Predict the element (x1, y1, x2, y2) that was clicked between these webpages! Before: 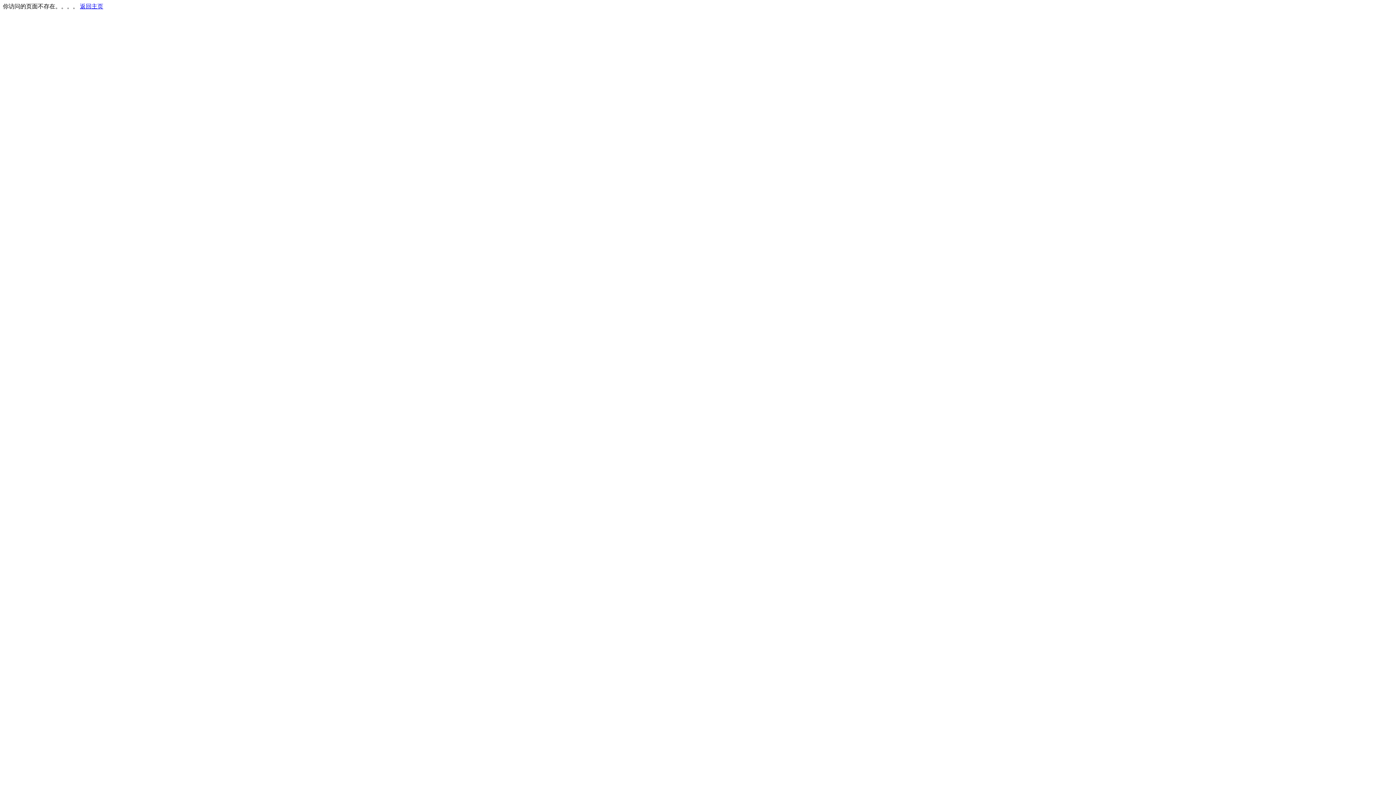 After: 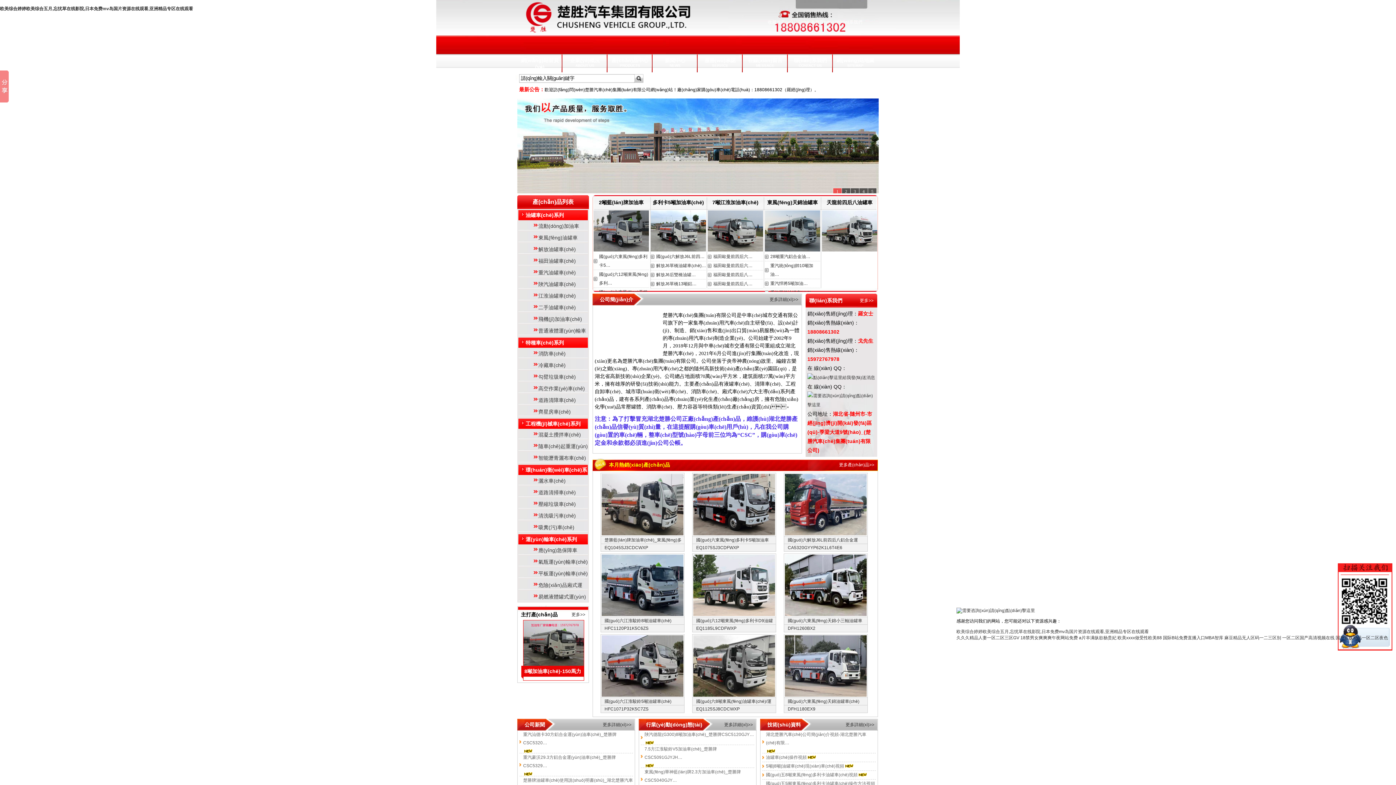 Action: bbox: (80, 3, 103, 9) label: 返回主页